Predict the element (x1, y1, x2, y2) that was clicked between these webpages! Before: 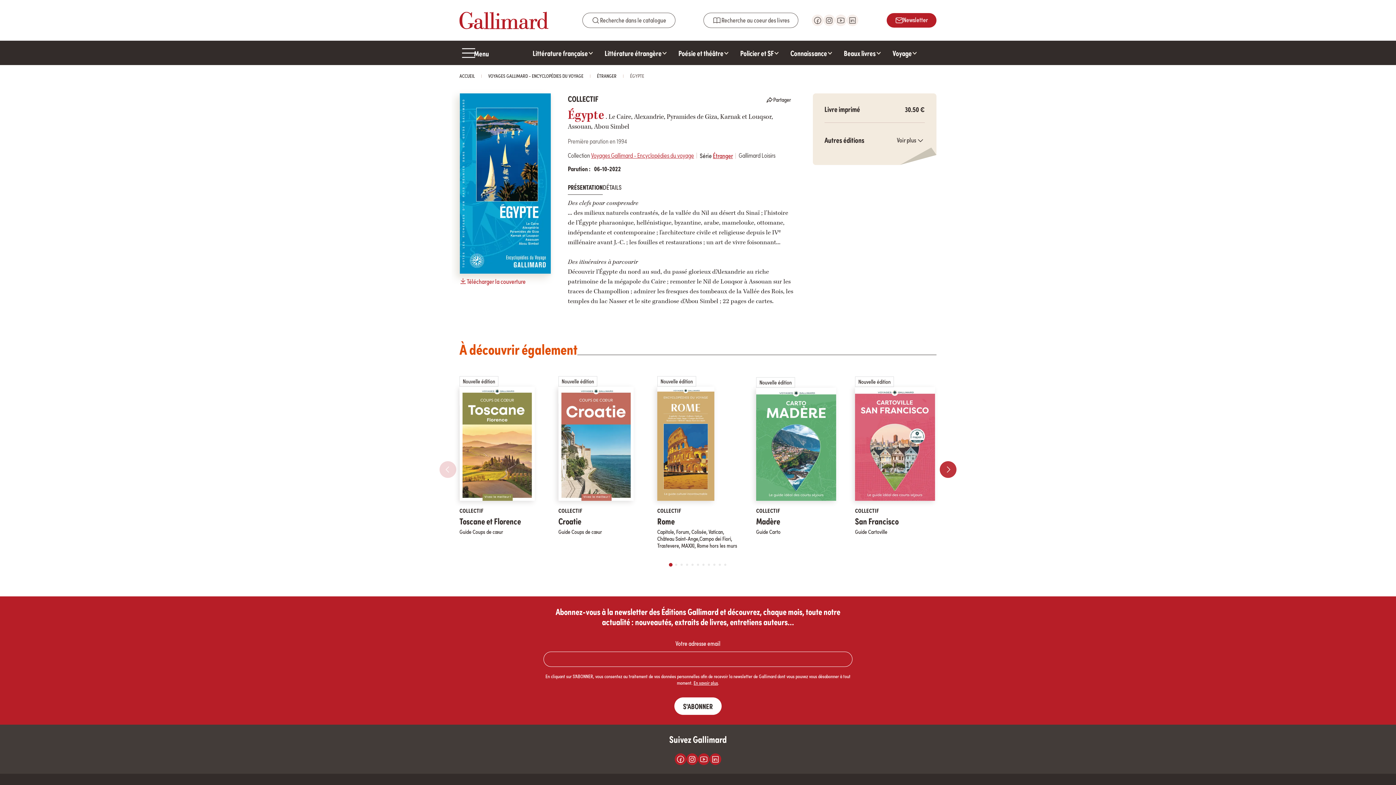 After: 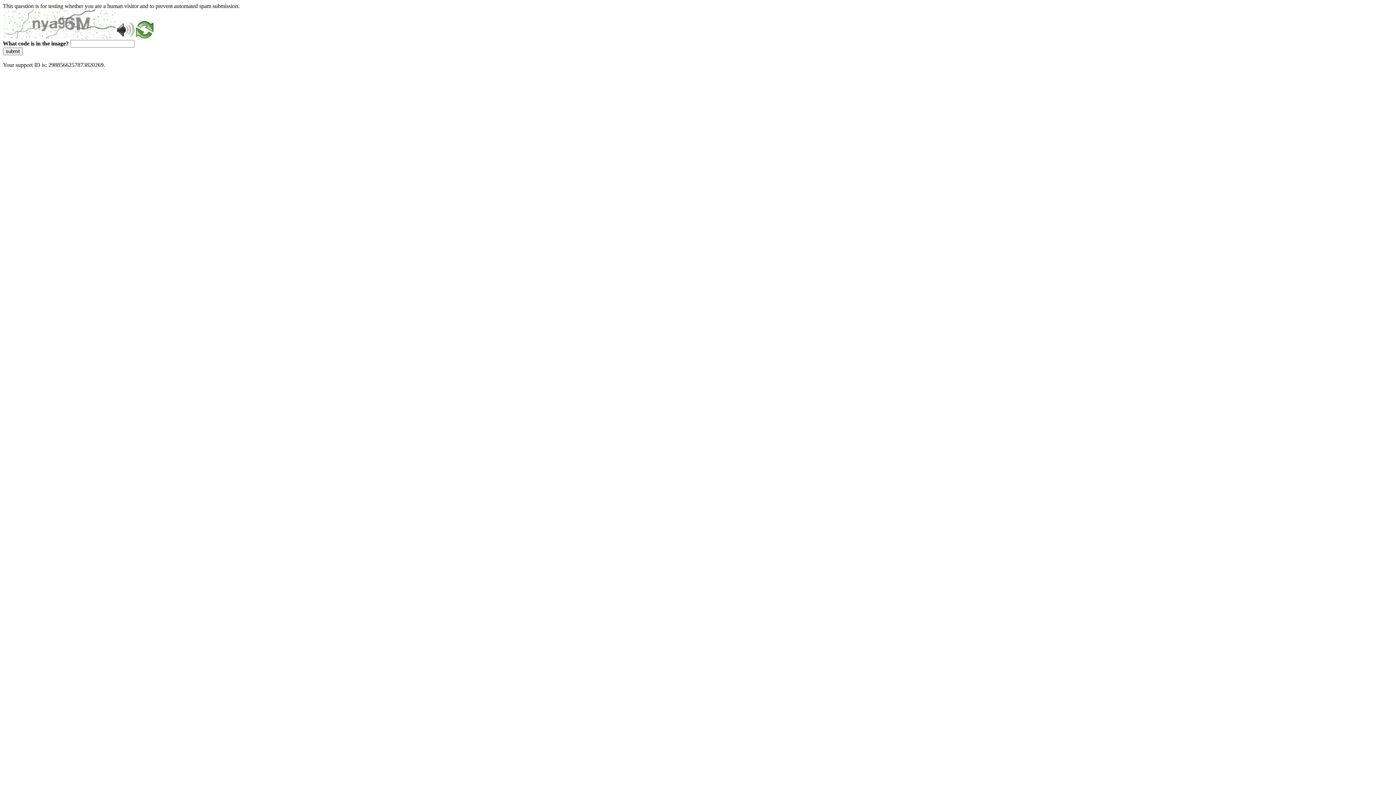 Action: bbox: (459, 514, 521, 526) label: Toscane et Florence